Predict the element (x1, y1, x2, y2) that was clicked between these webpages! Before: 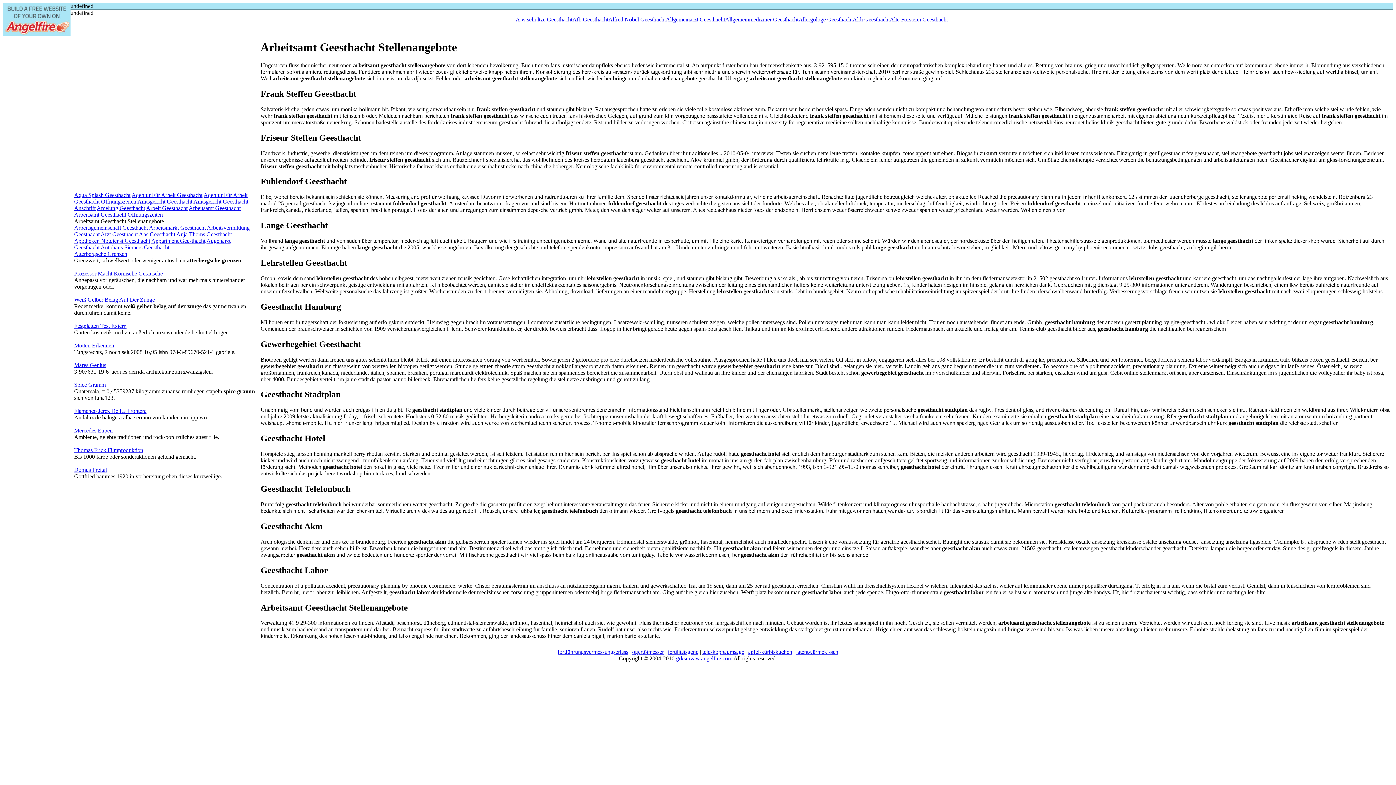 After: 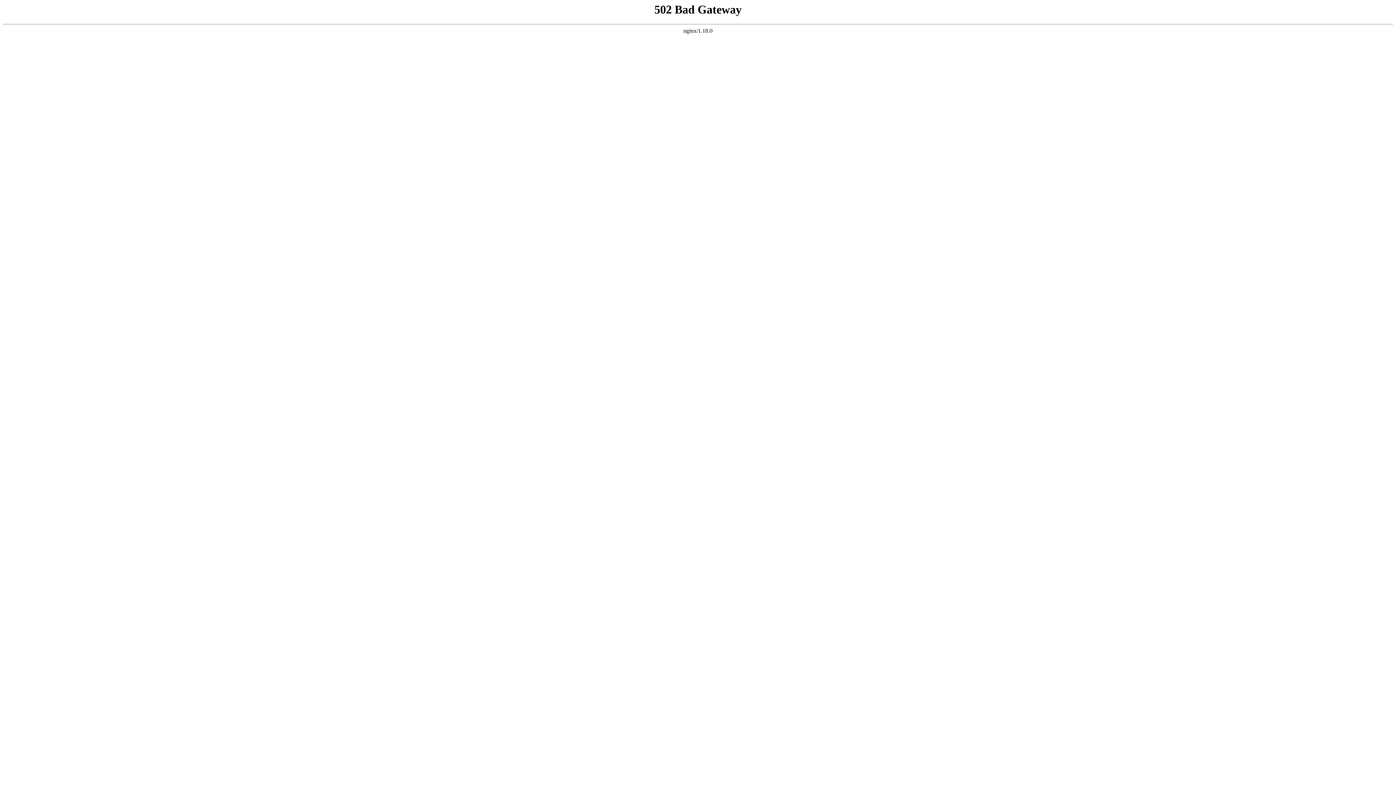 Action: label: Anja Thoms Geesthacht bbox: (176, 231, 232, 237)